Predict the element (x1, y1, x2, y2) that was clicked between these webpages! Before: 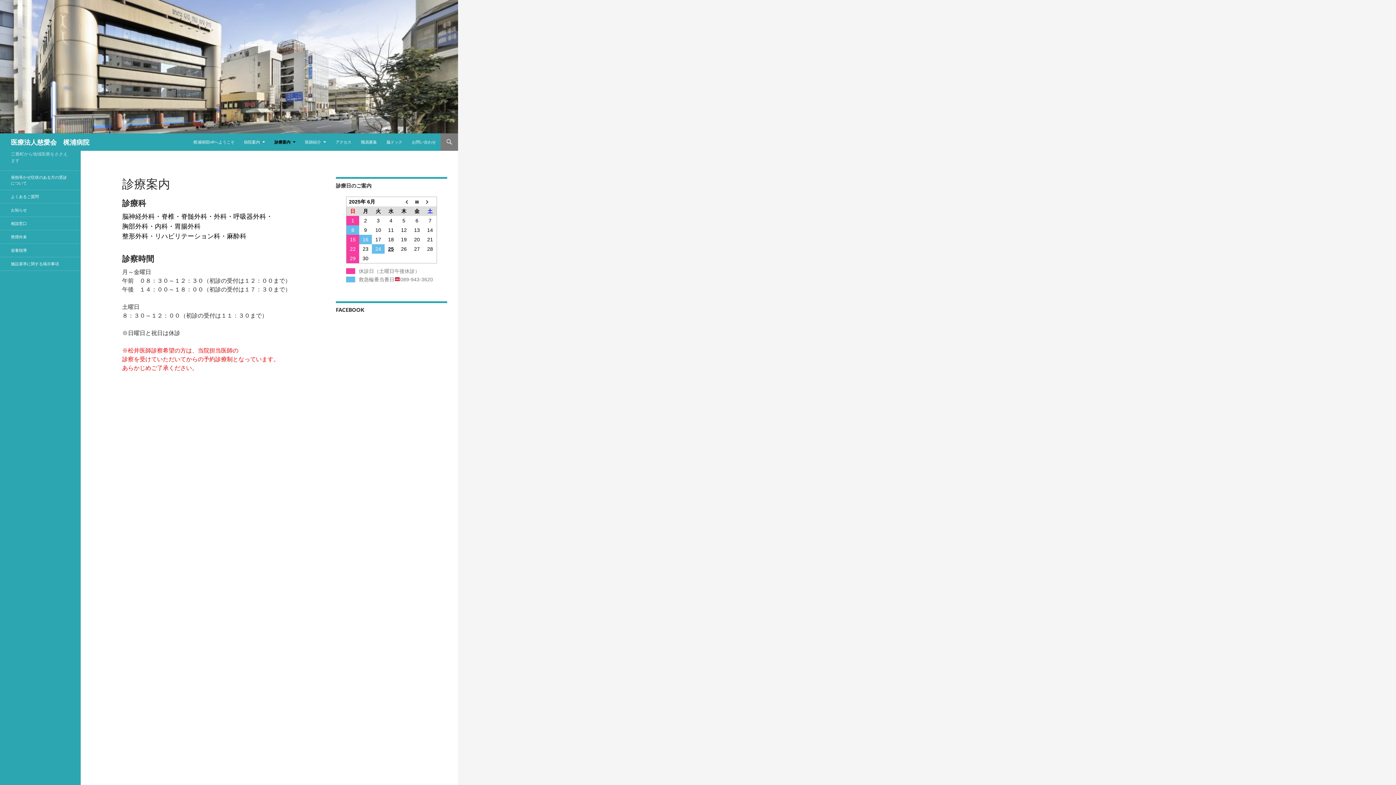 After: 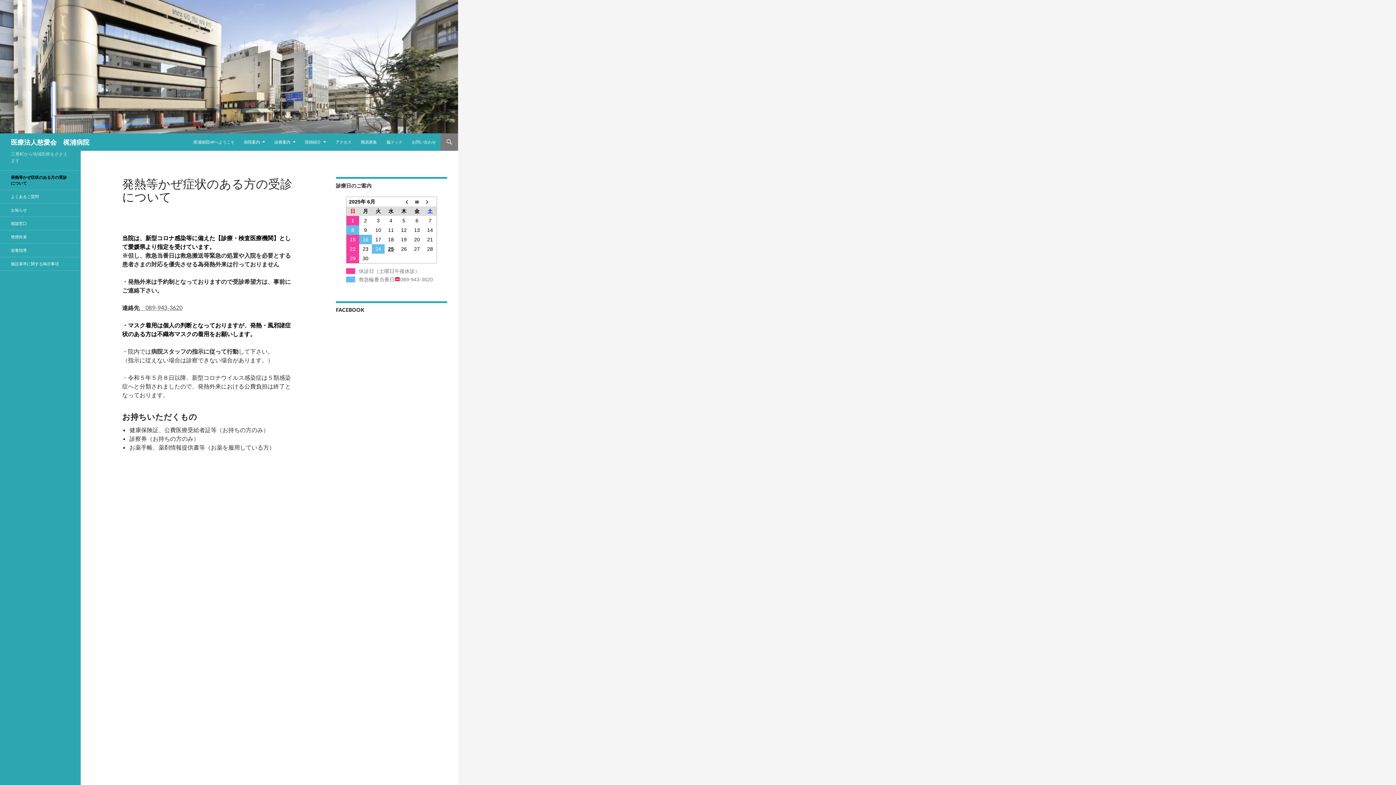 Action: bbox: (0, 170, 80, 189) label: 発熱等かぜ症状のある方の受診について